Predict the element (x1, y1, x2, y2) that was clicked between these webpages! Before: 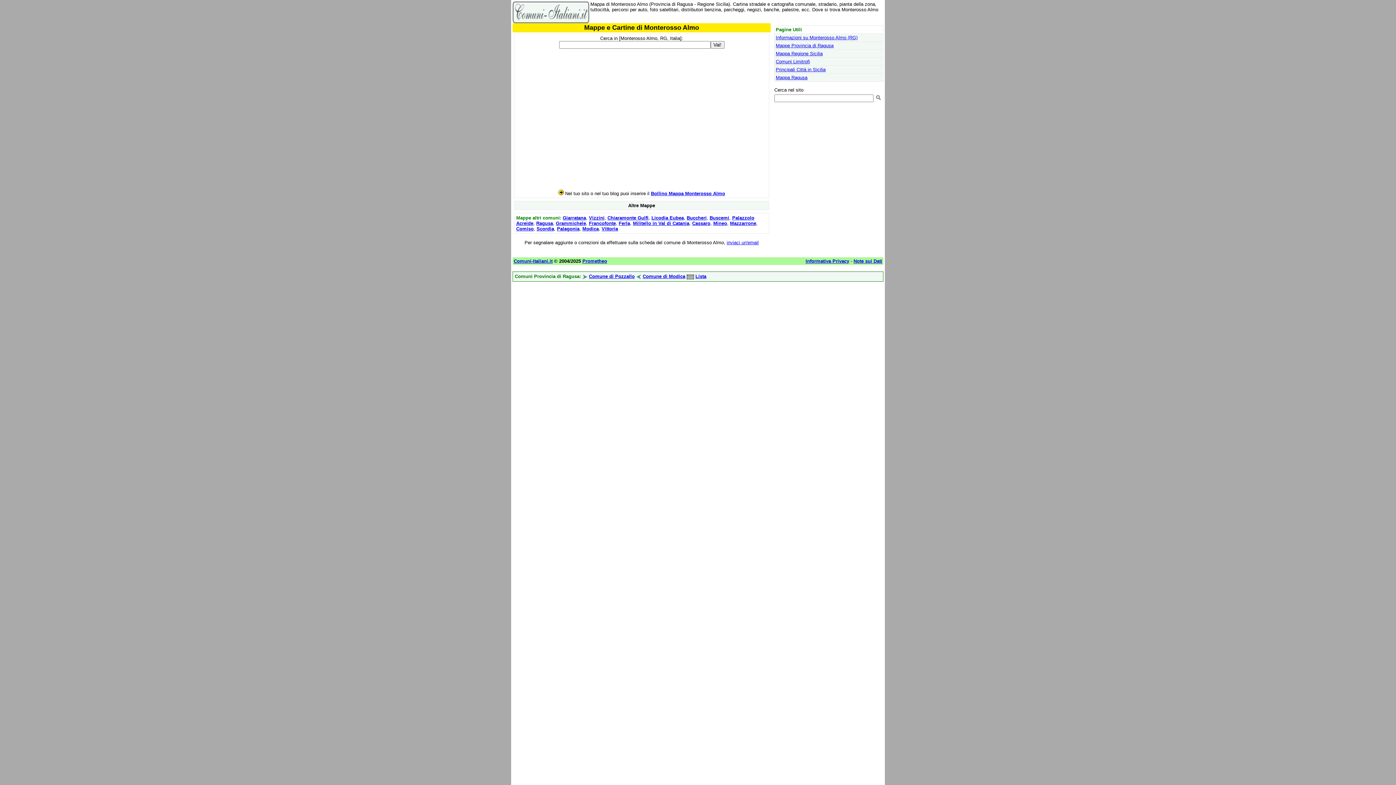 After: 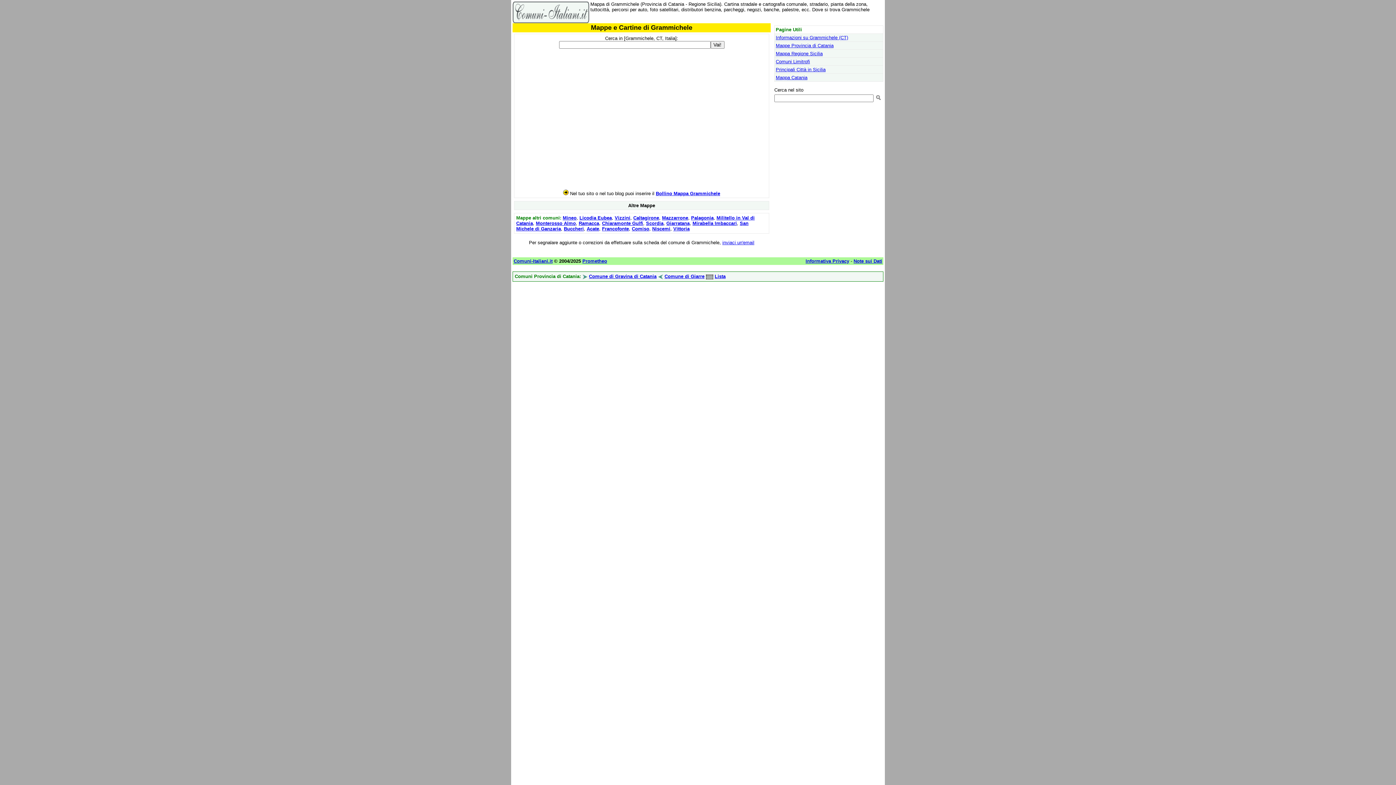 Action: label: Grammichele bbox: (556, 220, 586, 226)